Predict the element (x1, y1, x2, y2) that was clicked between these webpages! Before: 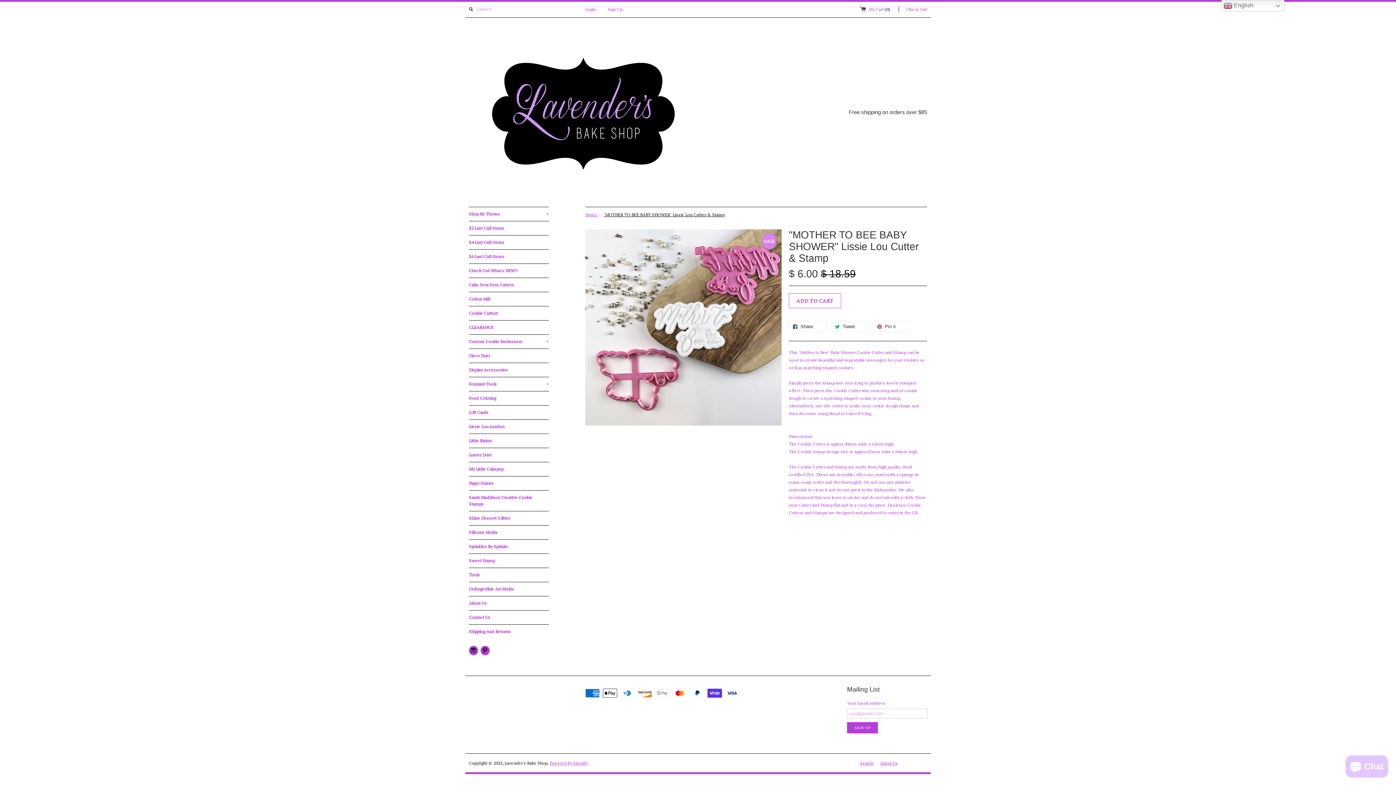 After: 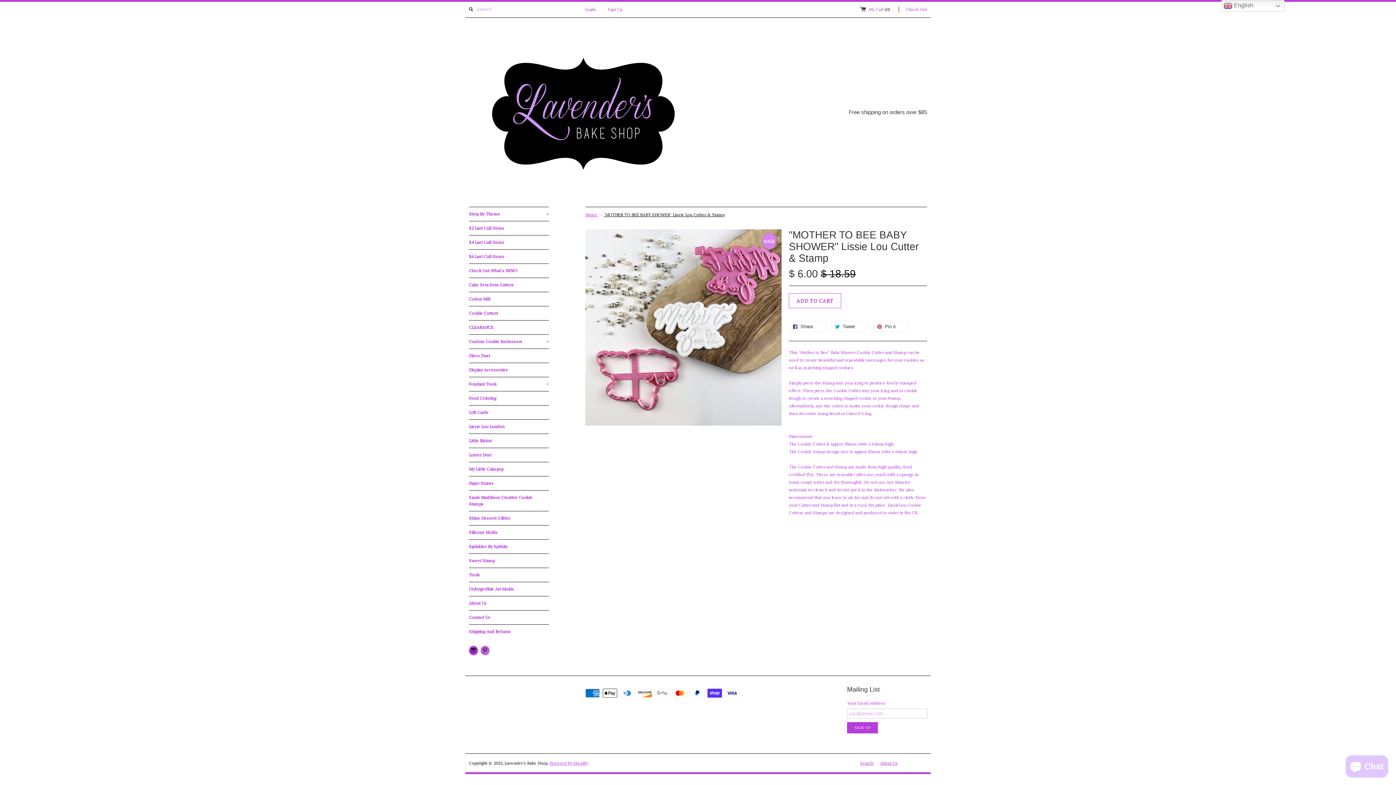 Action: bbox: (480, 646, 489, 655)